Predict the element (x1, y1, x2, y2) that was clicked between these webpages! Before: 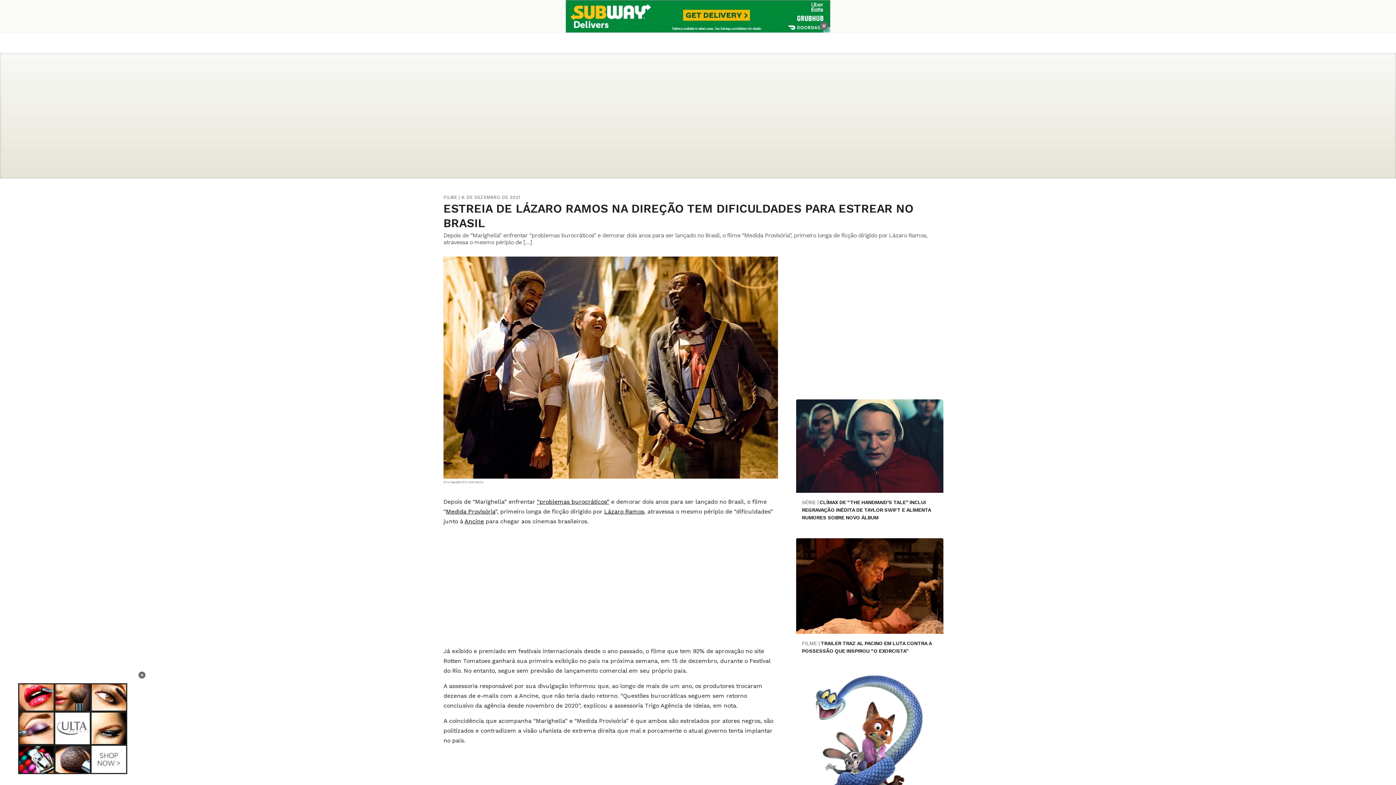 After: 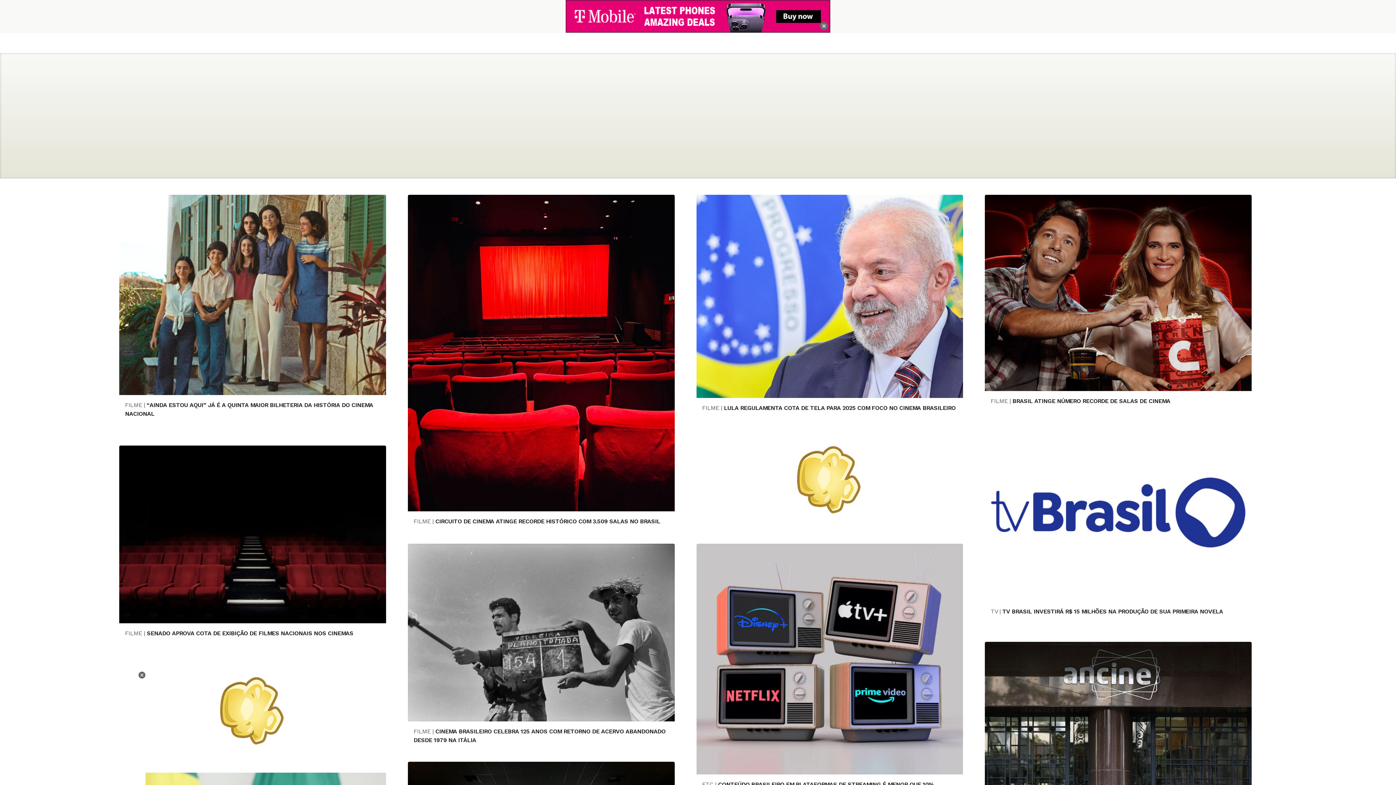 Action: bbox: (464, 518, 484, 525) label: Ancine